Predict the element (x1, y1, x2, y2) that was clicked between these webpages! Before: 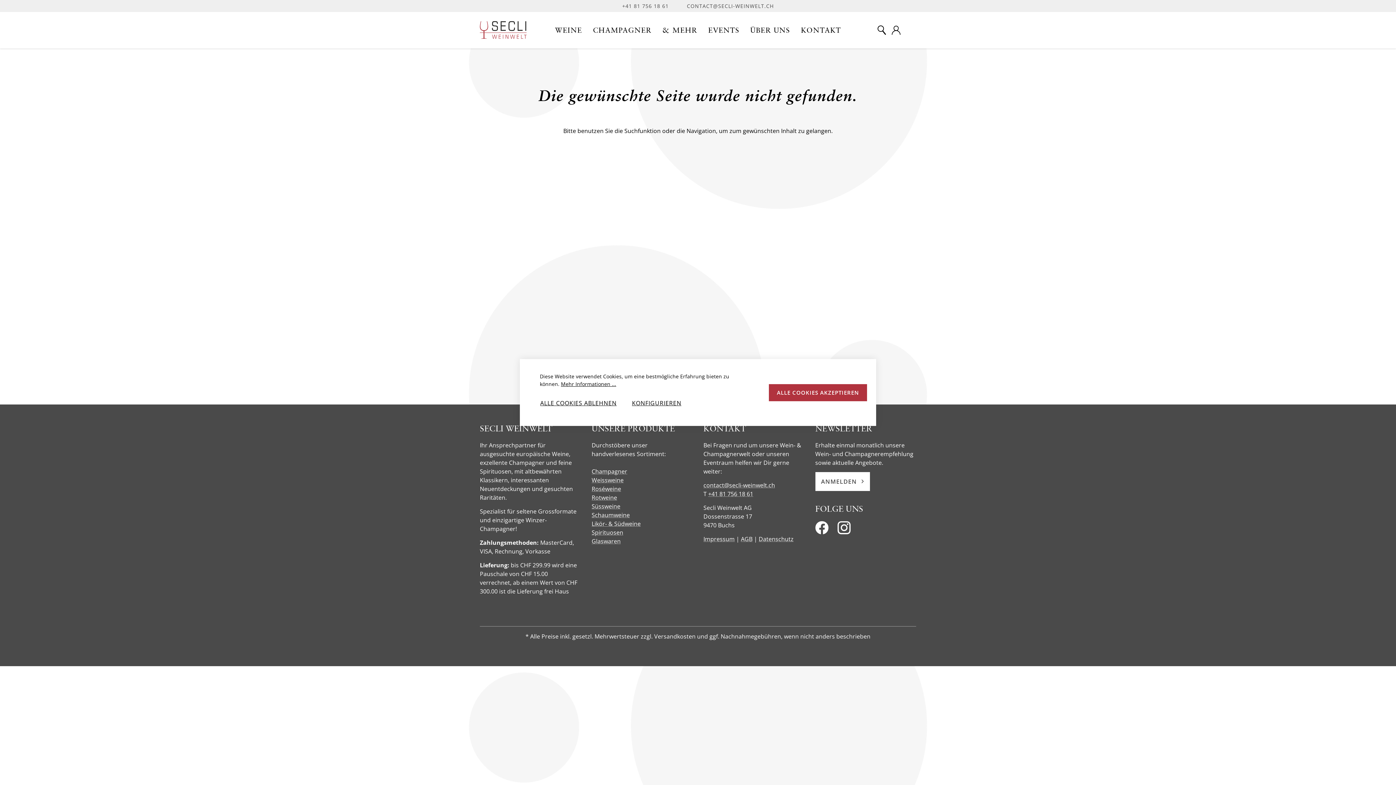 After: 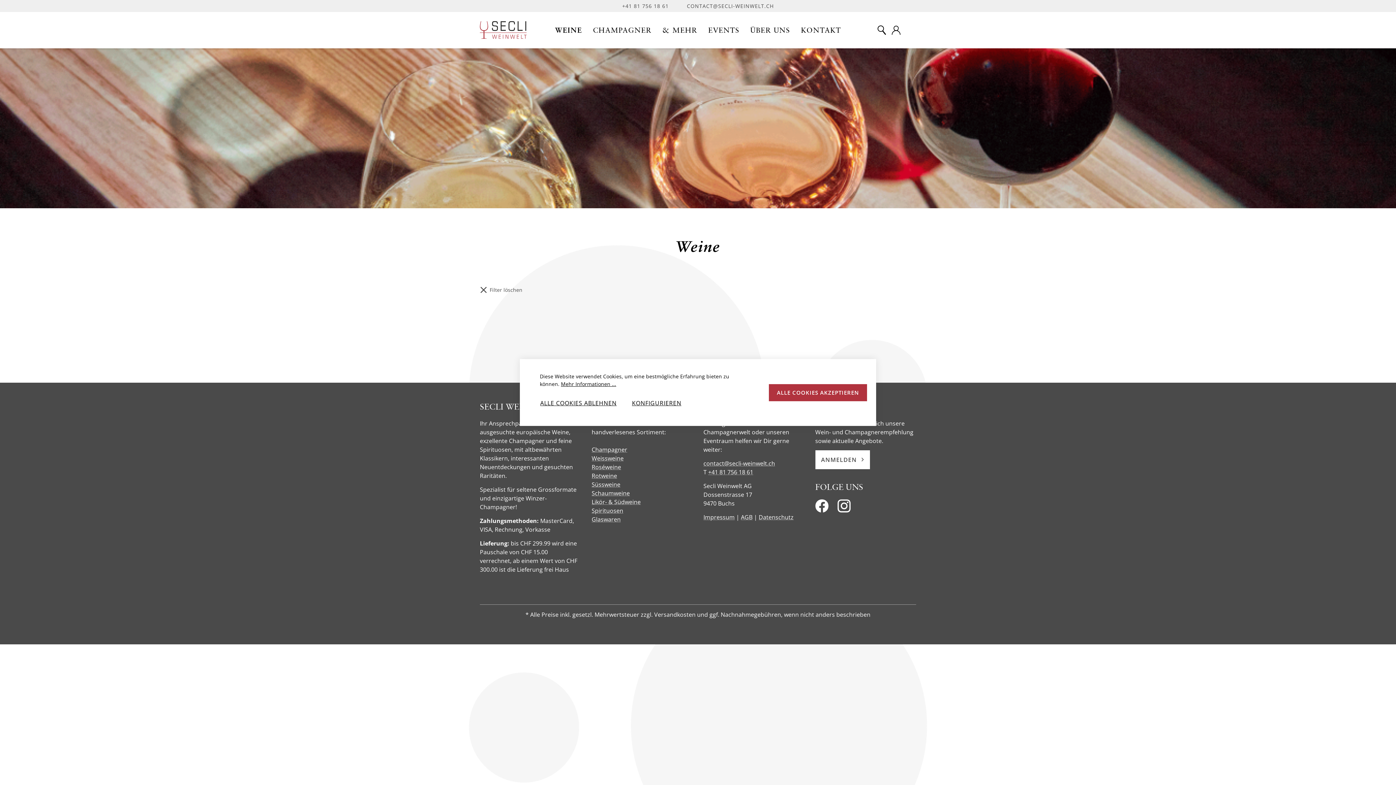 Action: label: Süssweine bbox: (591, 502, 620, 510)